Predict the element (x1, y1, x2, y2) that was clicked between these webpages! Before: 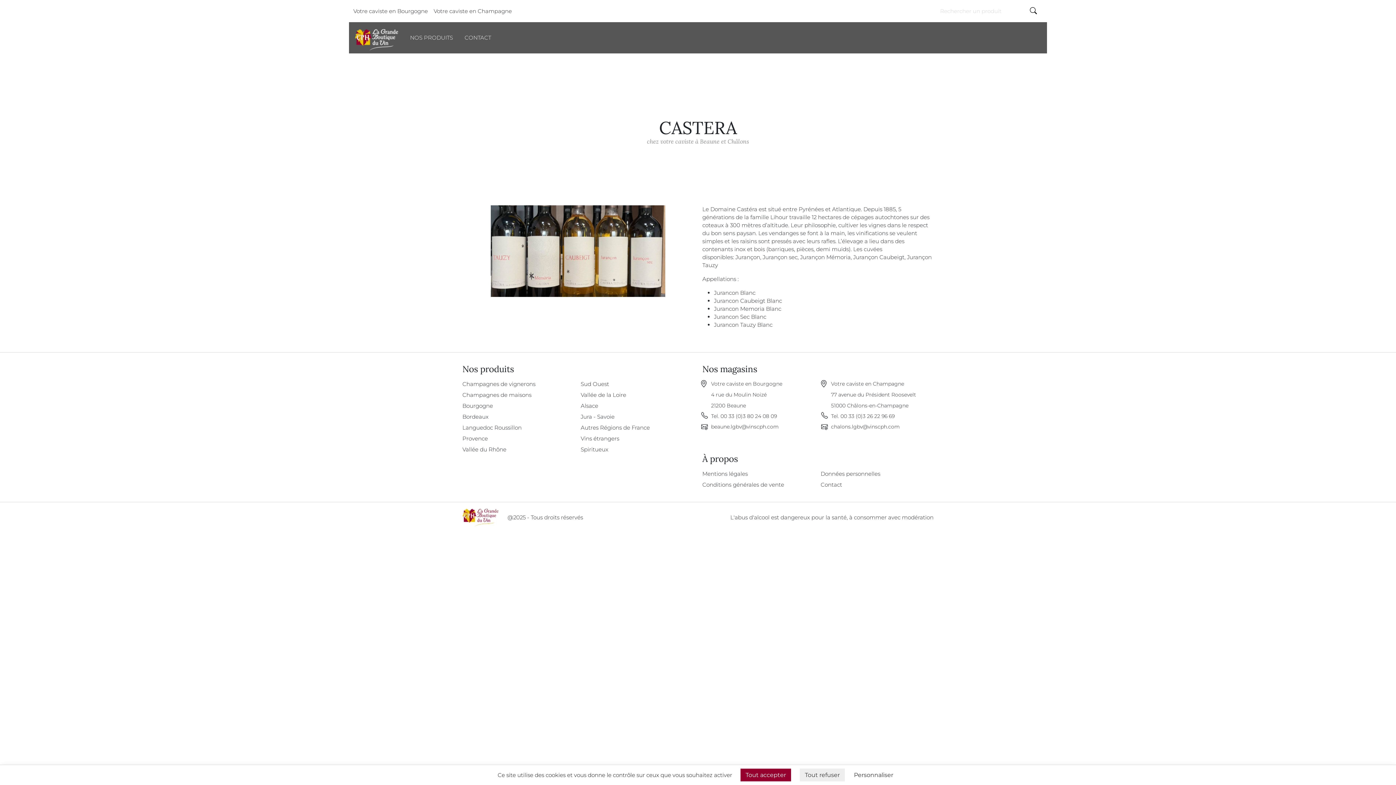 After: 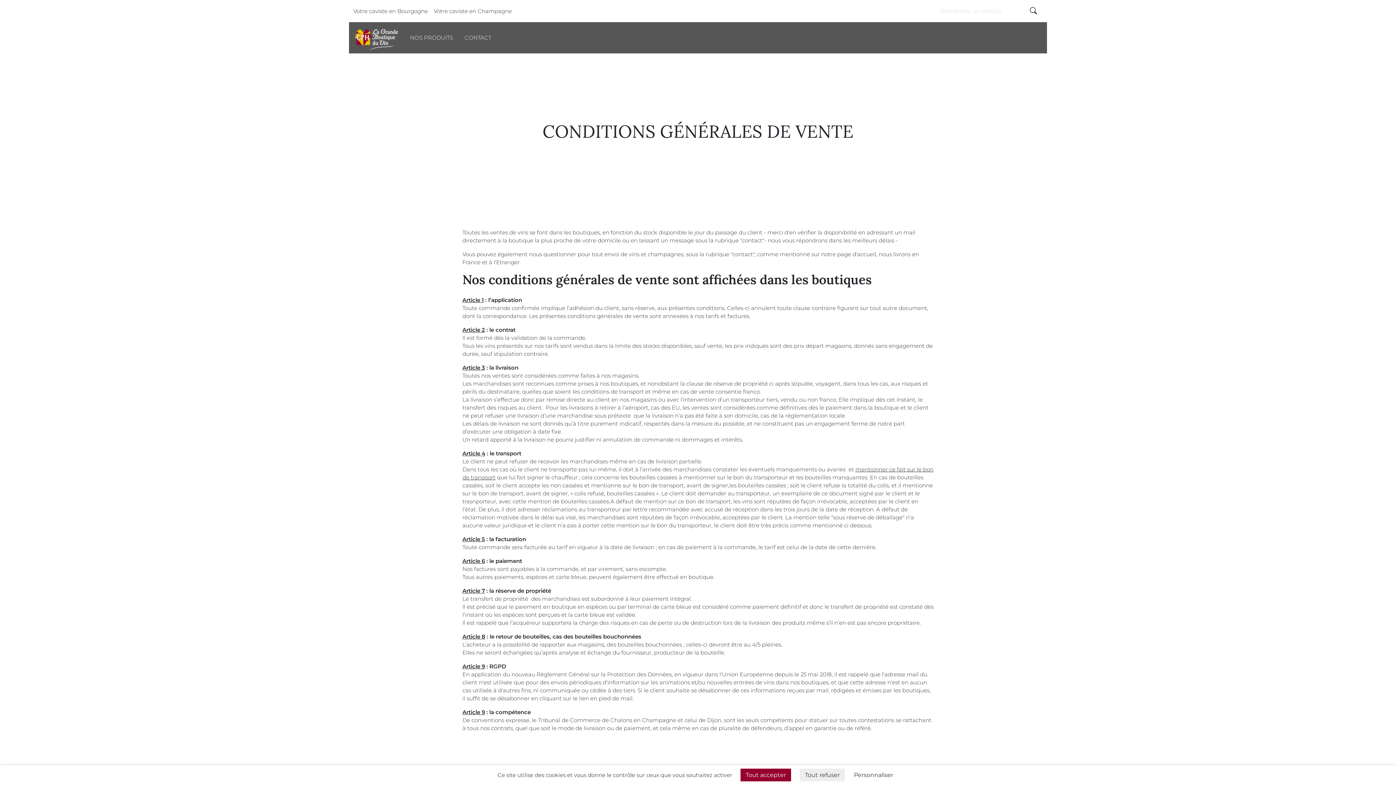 Action: bbox: (702, 481, 784, 488) label: Conditions générales de vente